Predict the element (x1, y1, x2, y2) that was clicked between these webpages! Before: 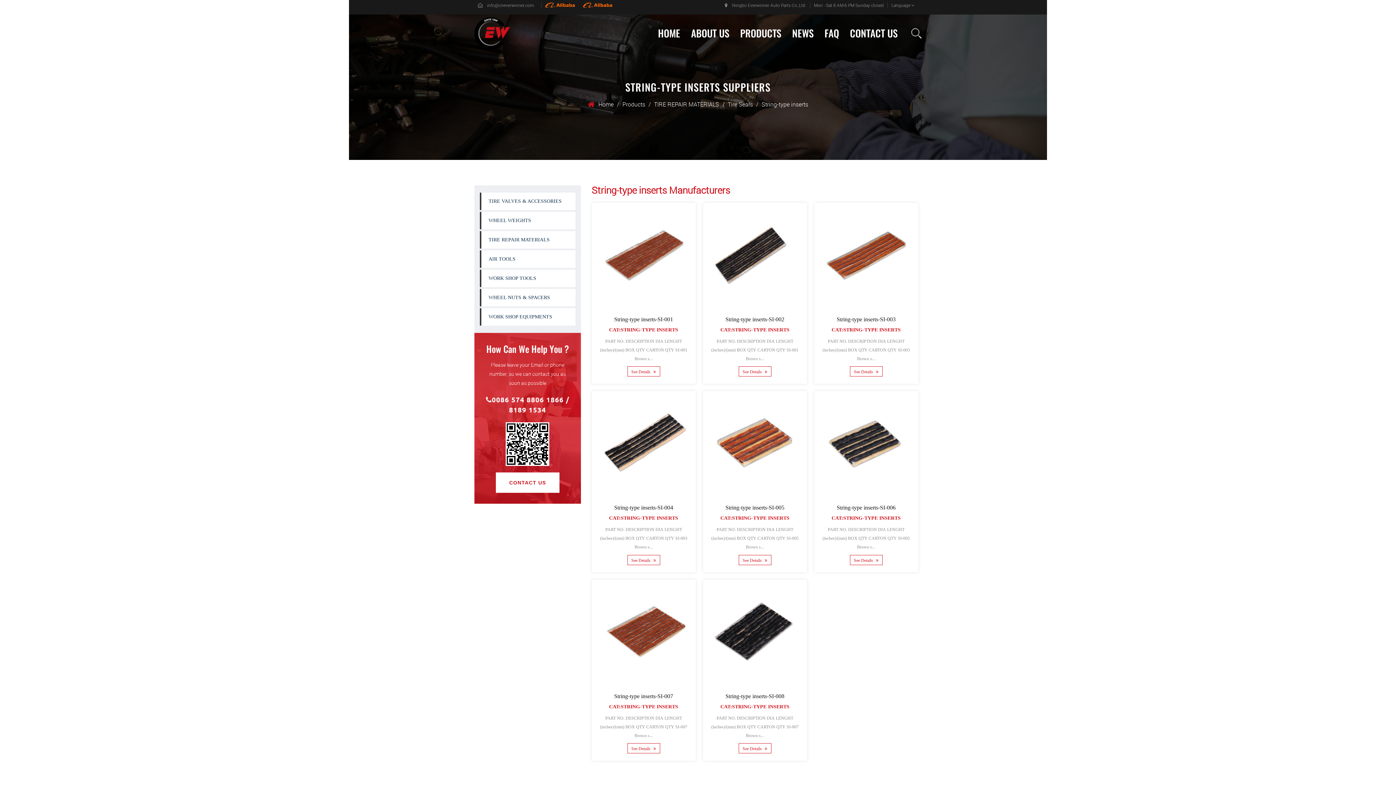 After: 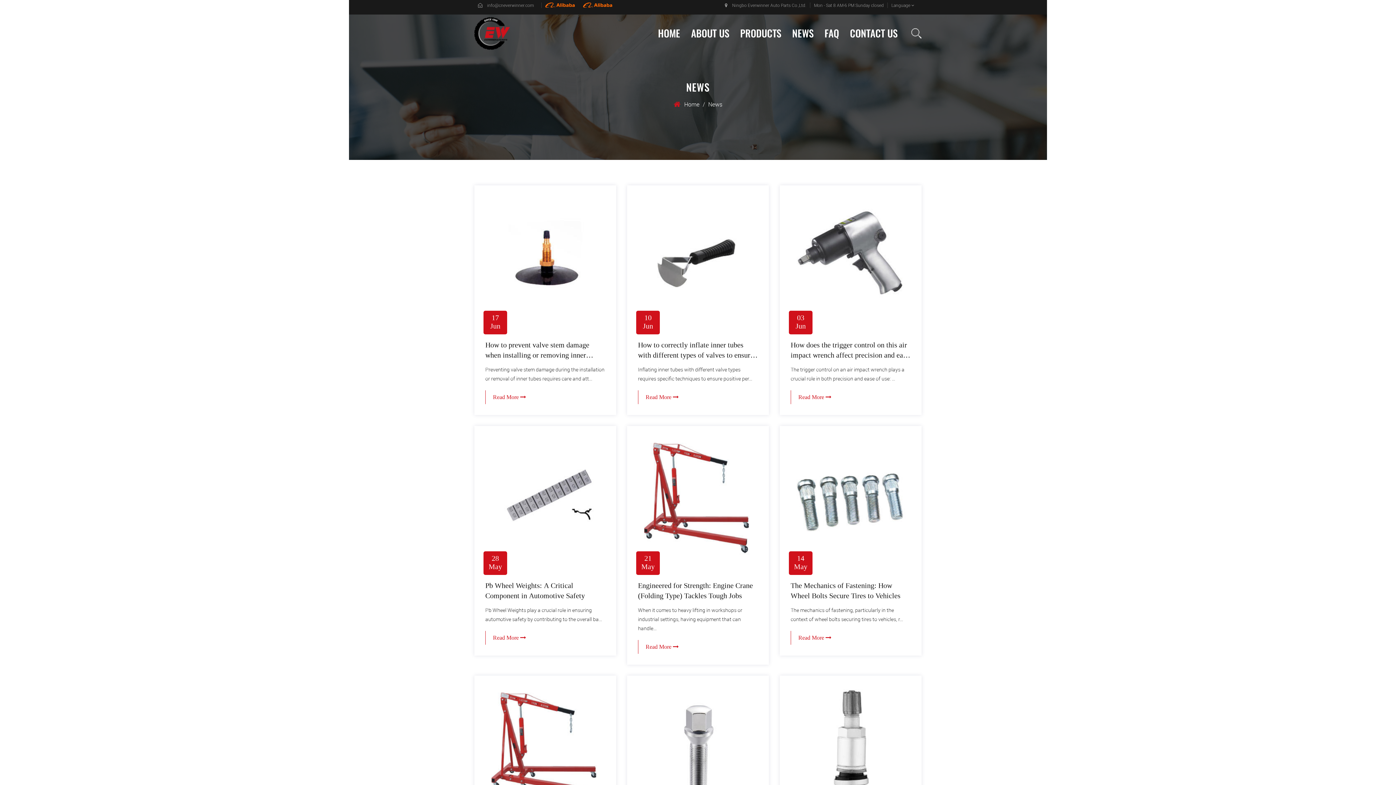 Action: label: NEWS bbox: (792, 15, 813, 51)